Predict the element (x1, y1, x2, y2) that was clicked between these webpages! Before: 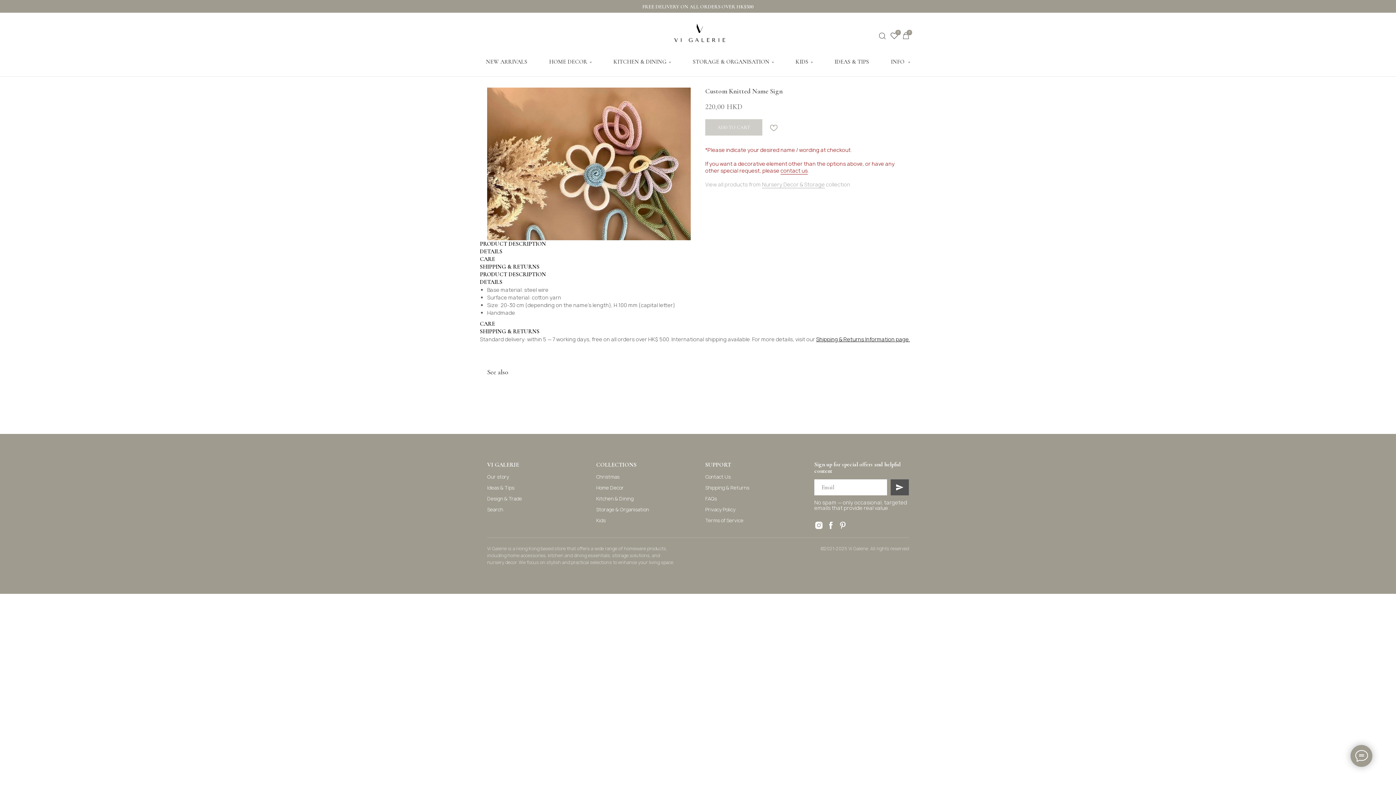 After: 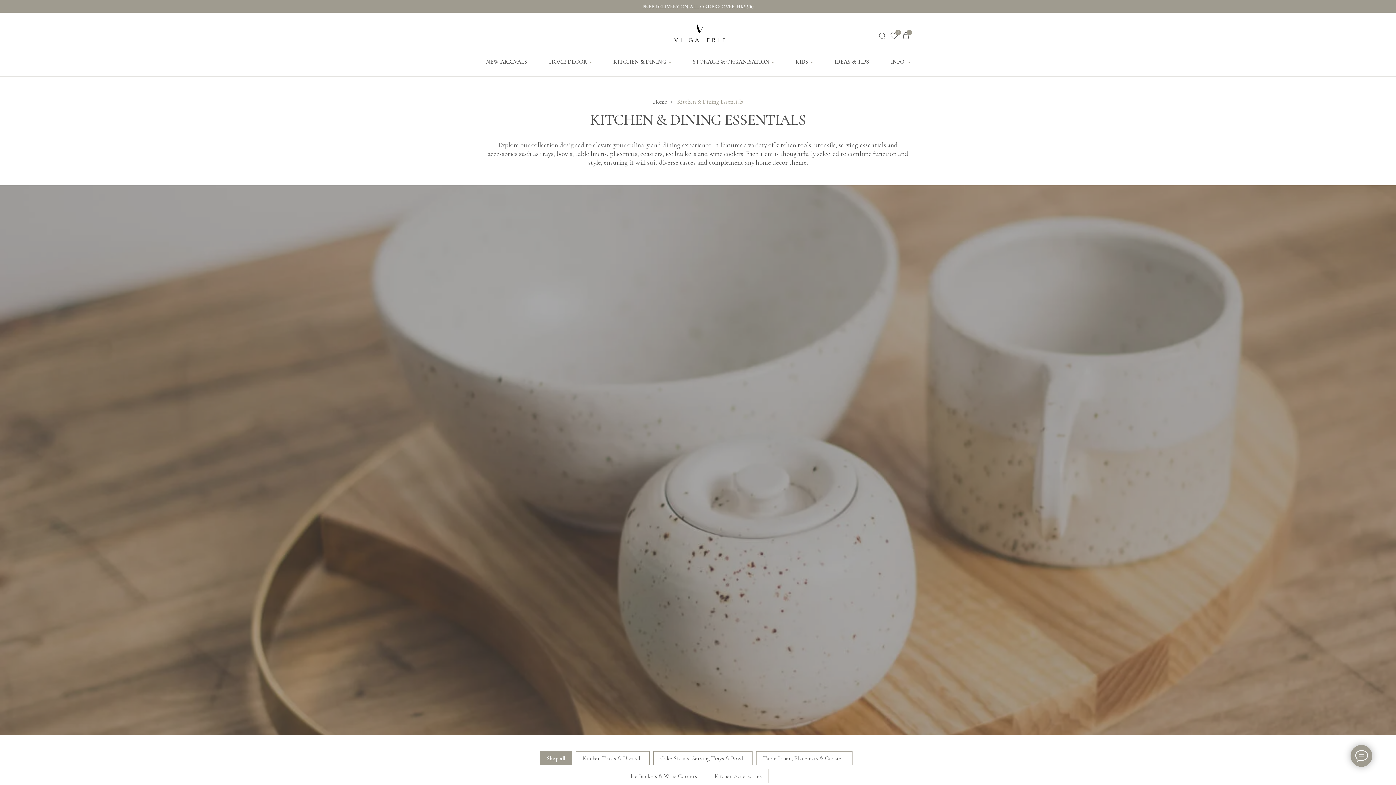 Action: label: Kitchen & Dining bbox: (596, 495, 633, 502)